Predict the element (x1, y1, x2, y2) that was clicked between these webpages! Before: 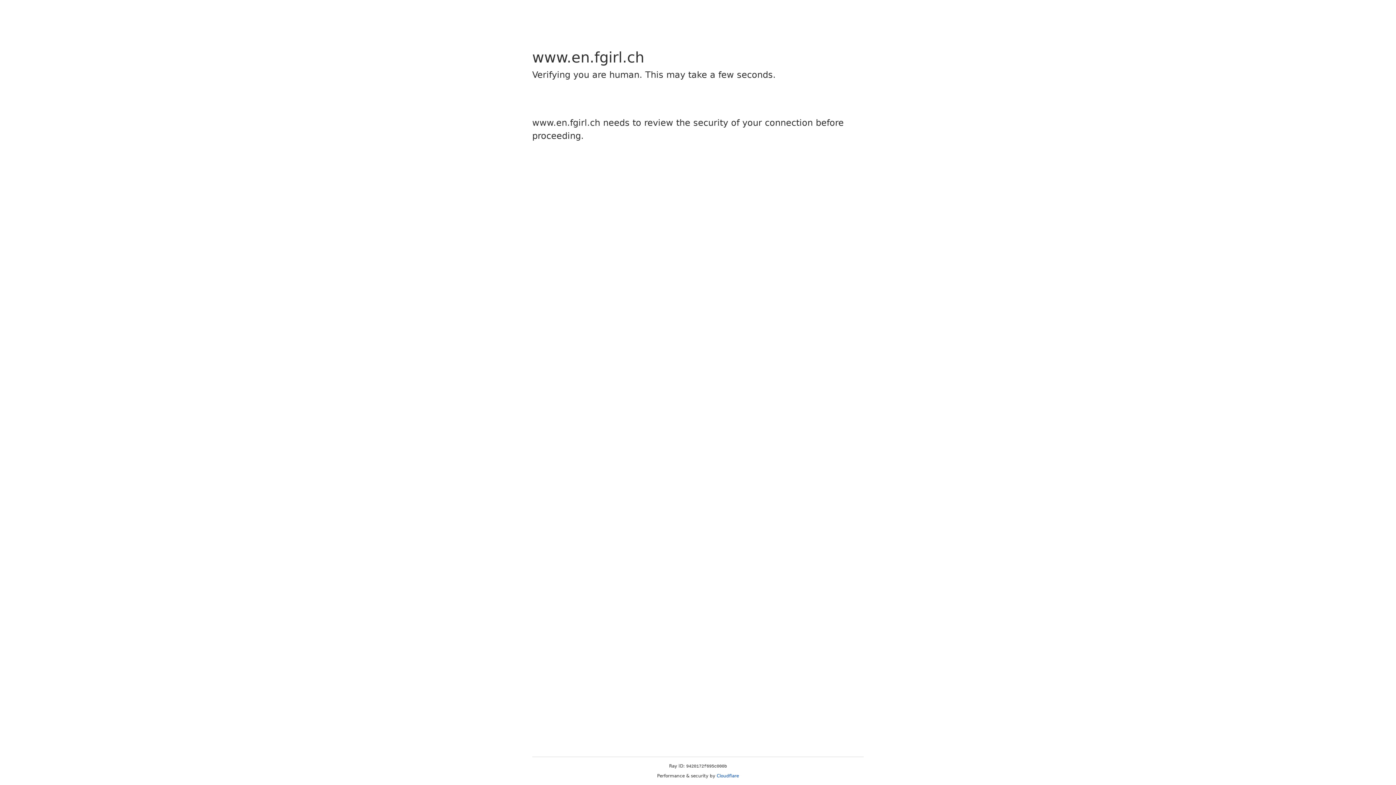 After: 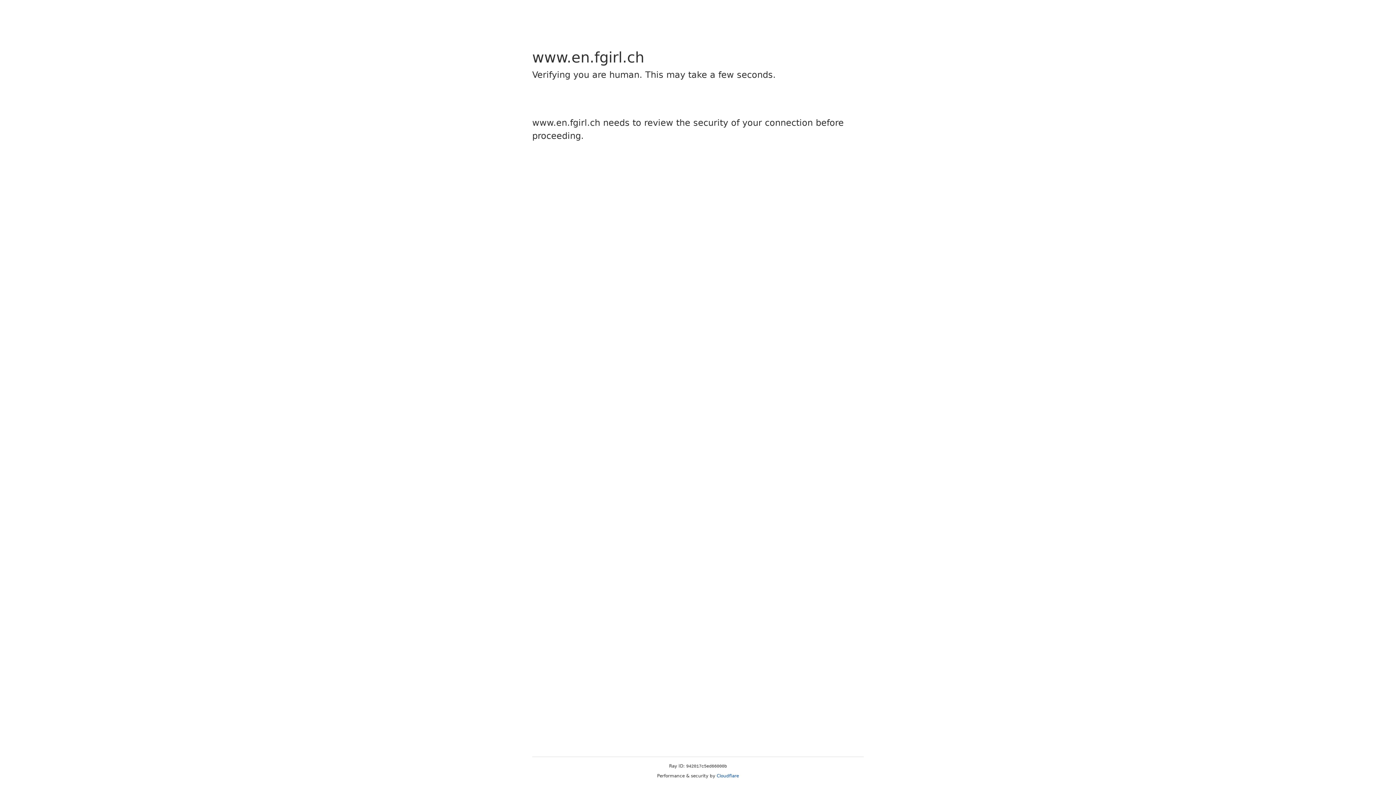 Action: bbox: (716, 773, 739, 778) label: Cloudflare